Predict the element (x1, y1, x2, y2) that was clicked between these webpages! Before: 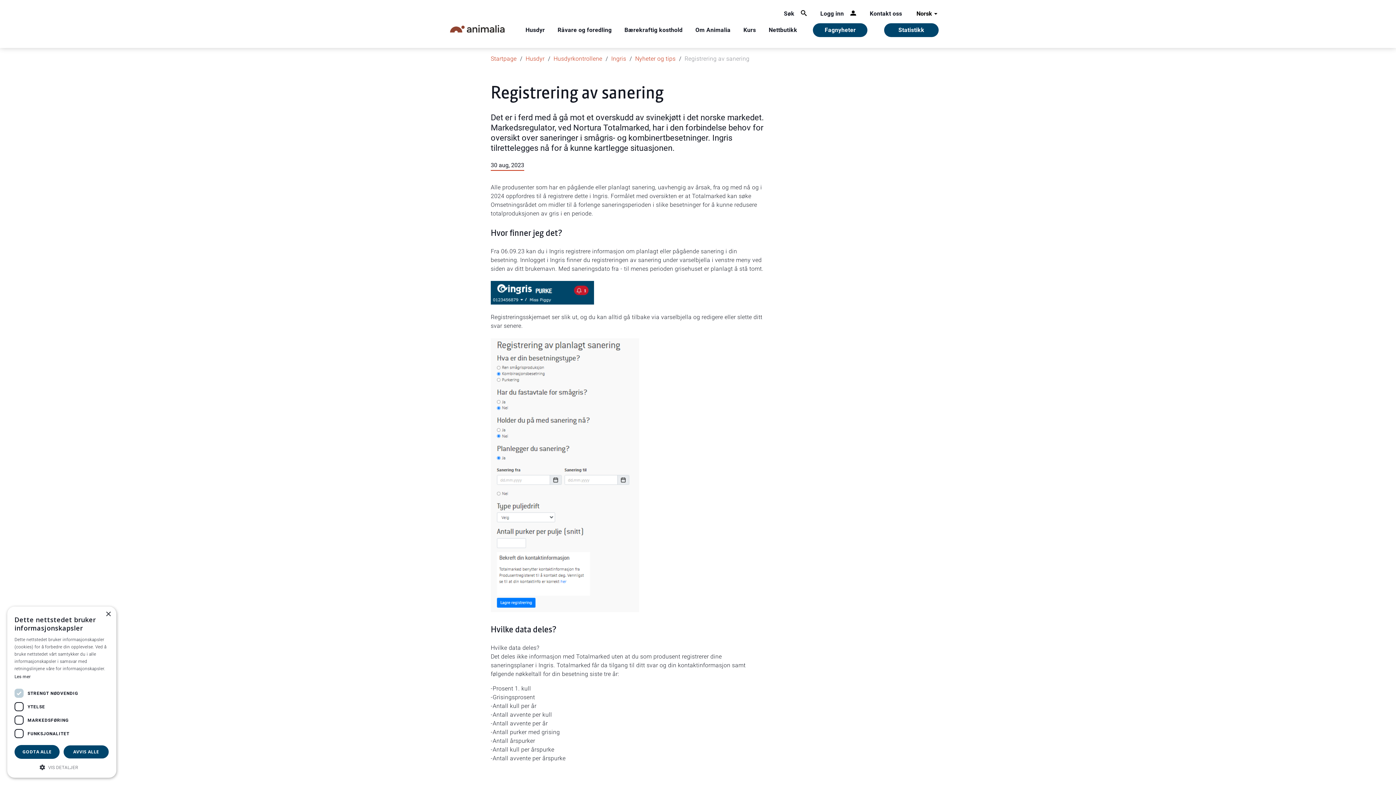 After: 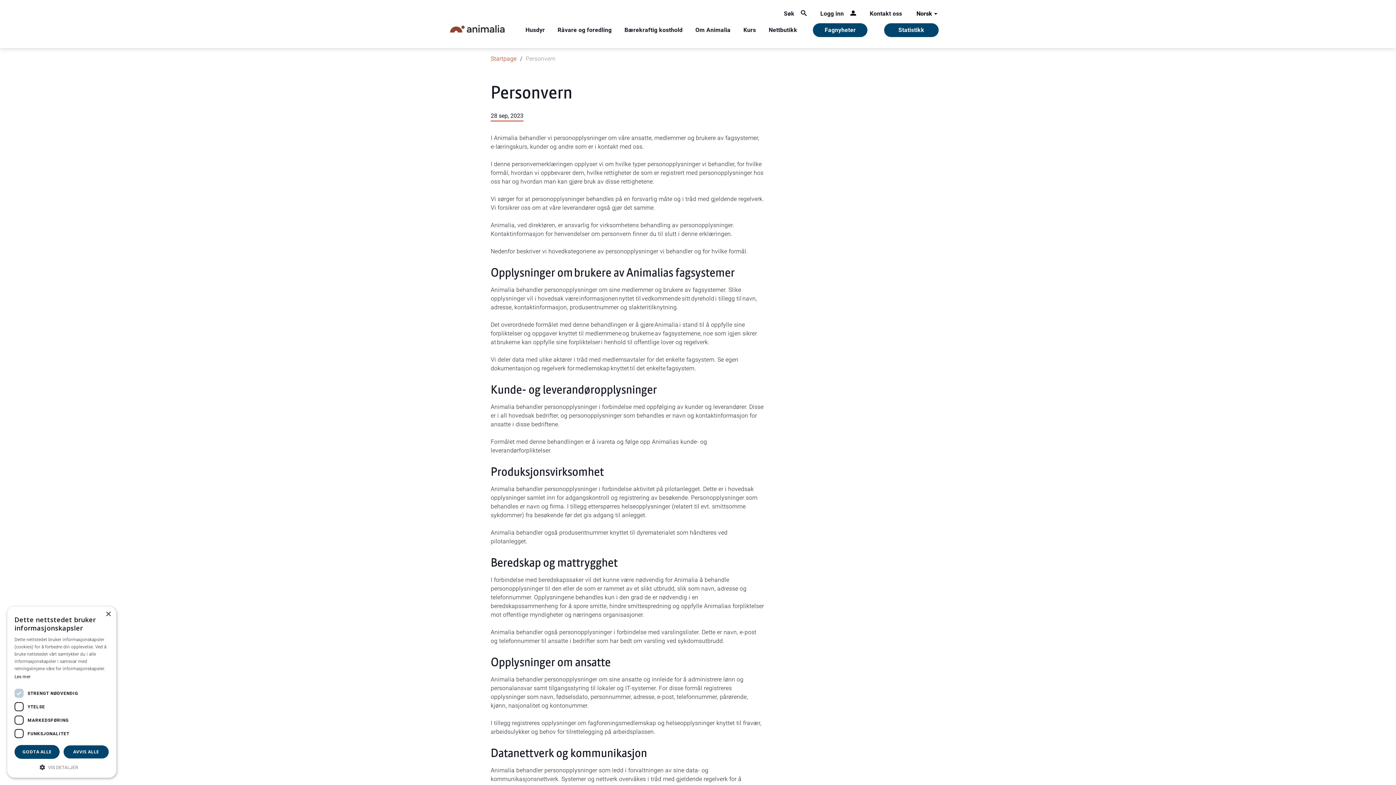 Action: bbox: (14, 674, 30, 679) label: Les mer